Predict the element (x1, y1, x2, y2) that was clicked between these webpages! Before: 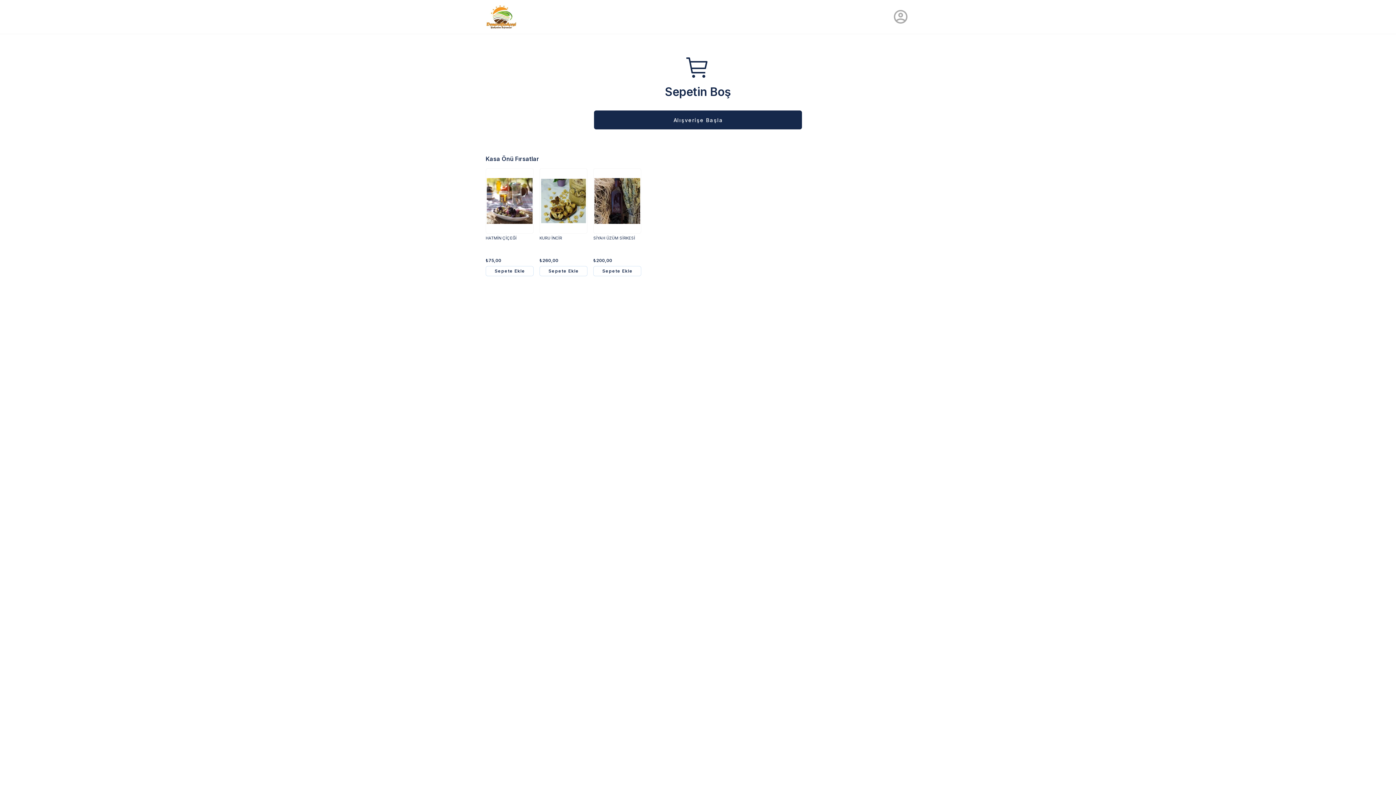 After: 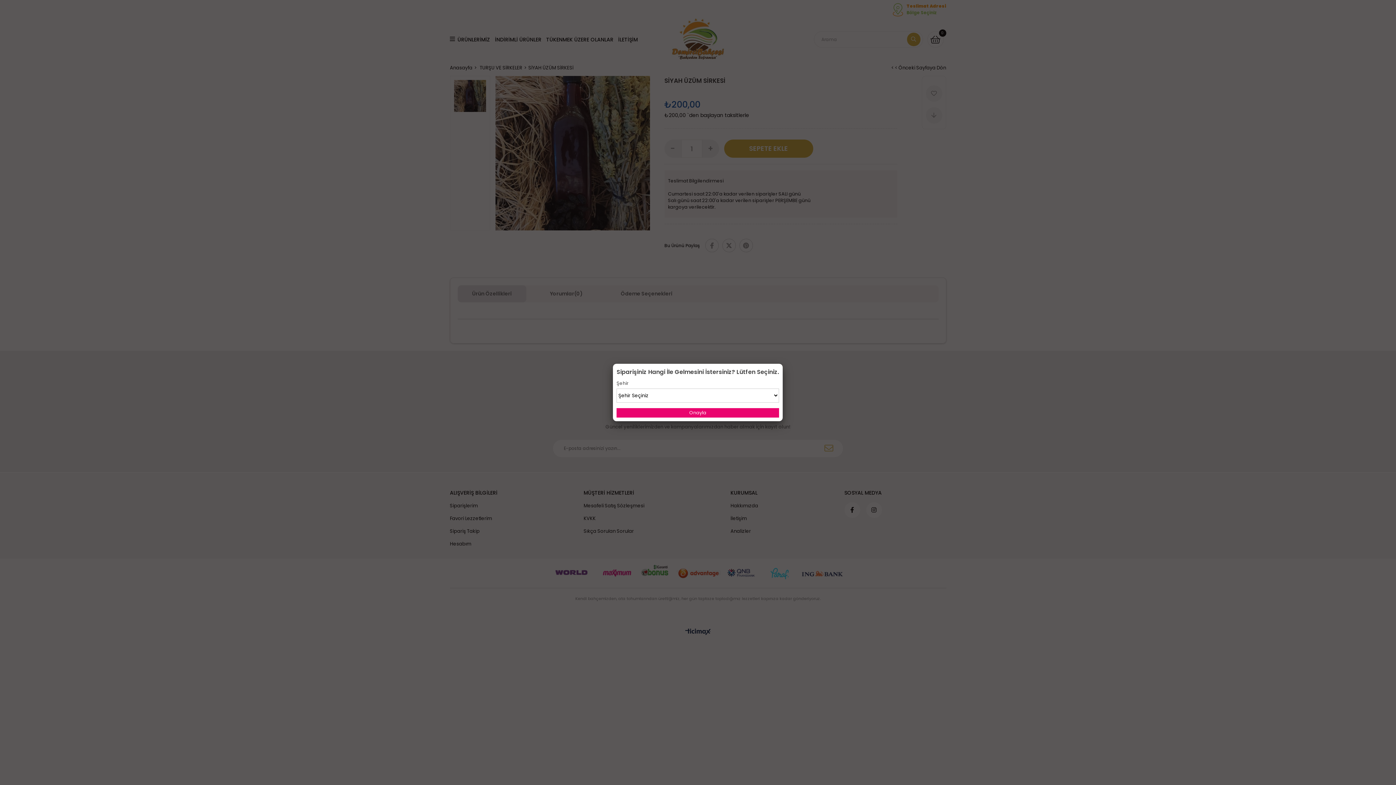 Action: bbox: (593, 168, 641, 233)